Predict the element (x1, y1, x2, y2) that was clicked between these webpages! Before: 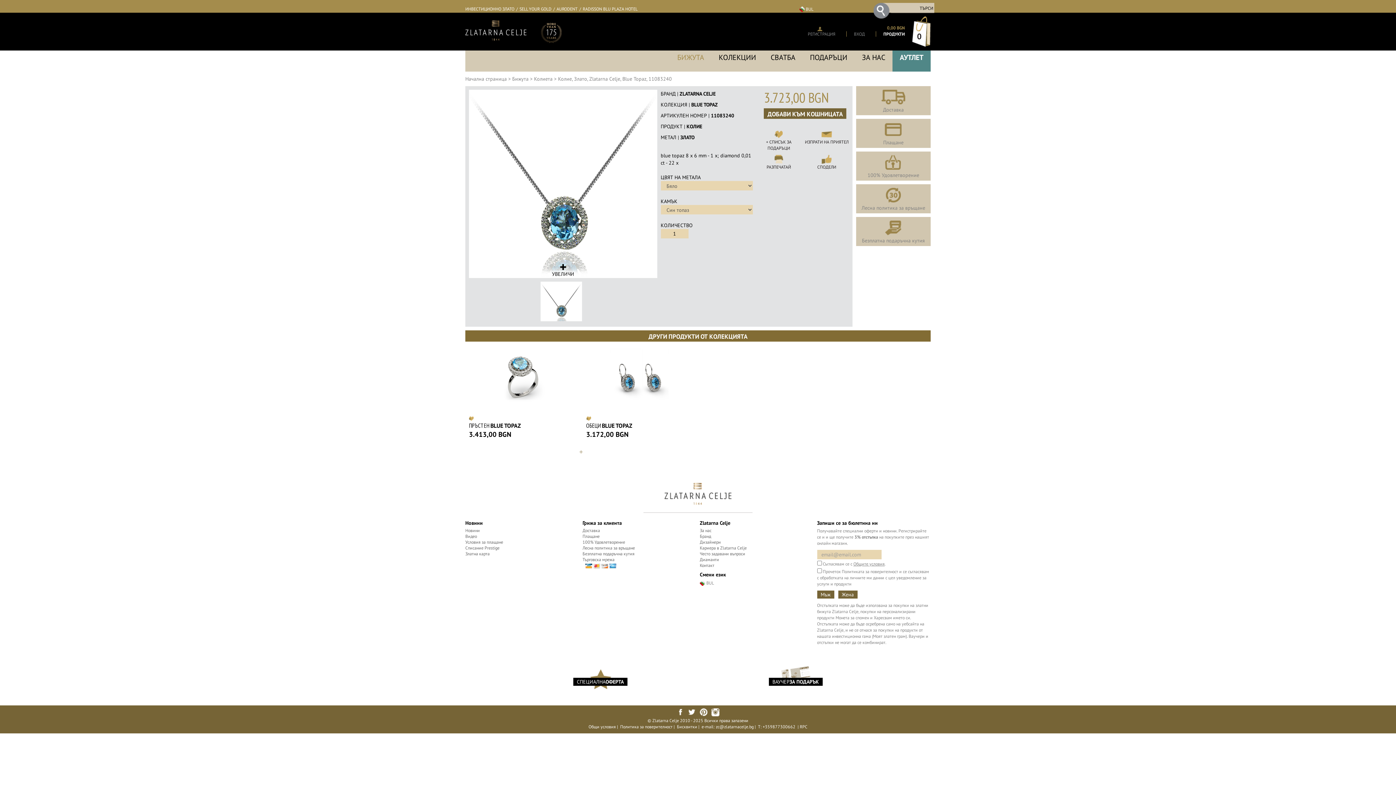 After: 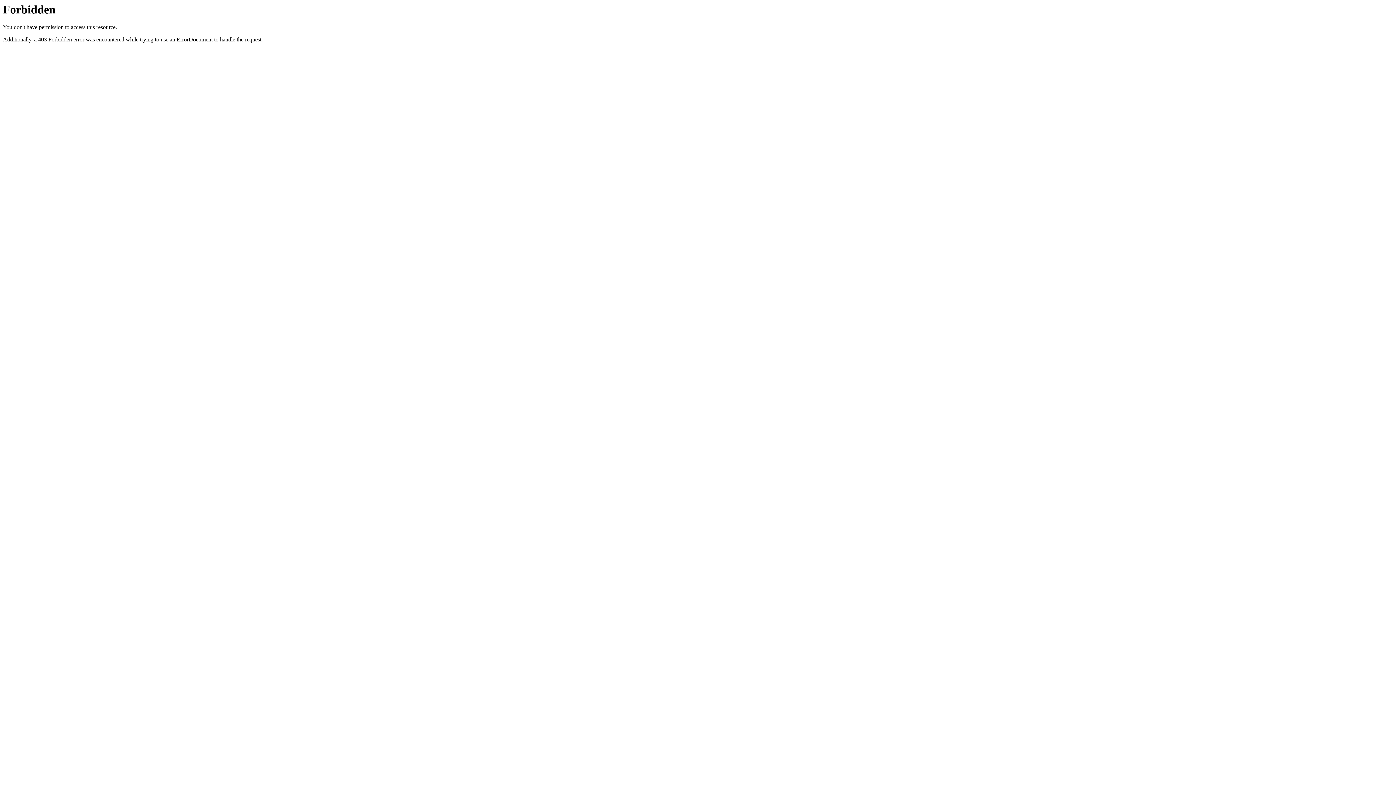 Action: label: Начална страница bbox: (465, 75, 506, 82)